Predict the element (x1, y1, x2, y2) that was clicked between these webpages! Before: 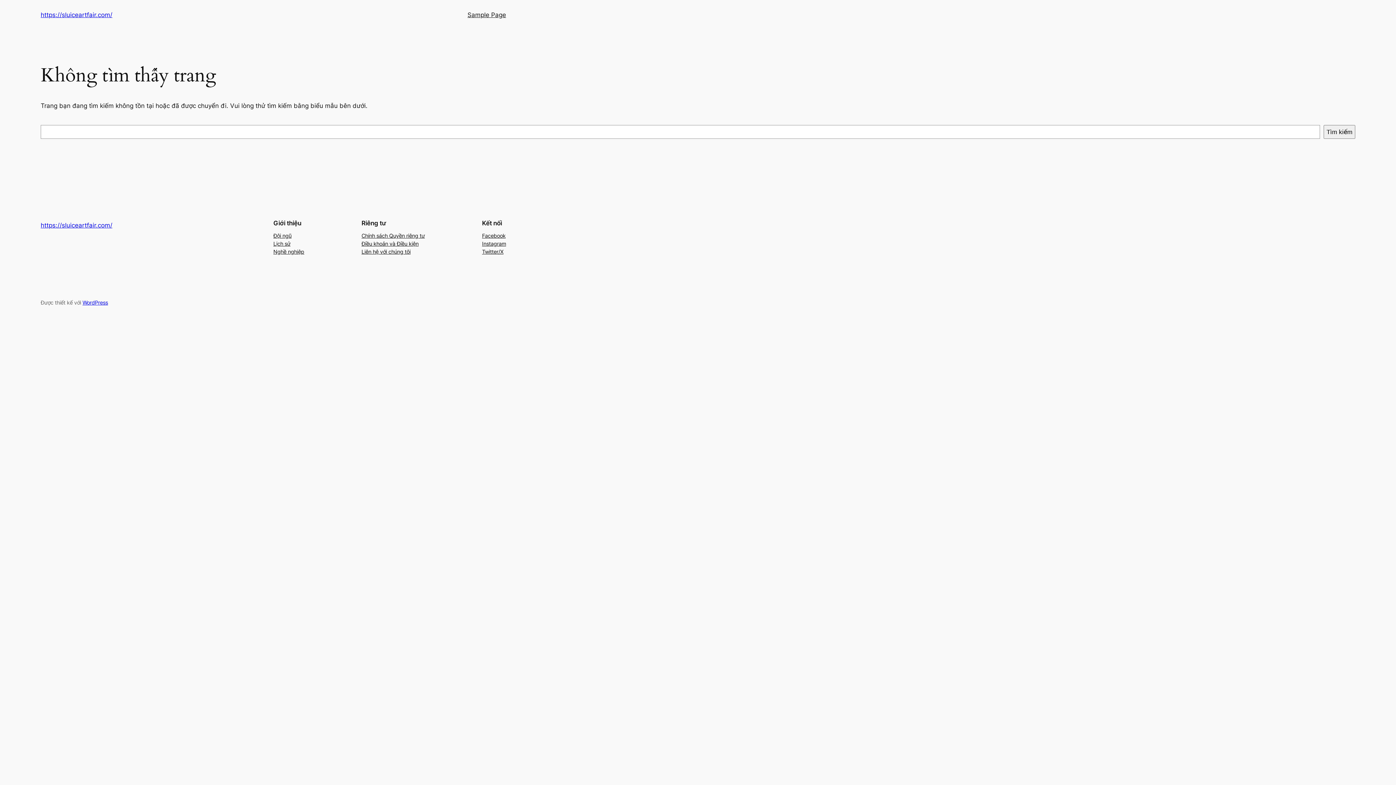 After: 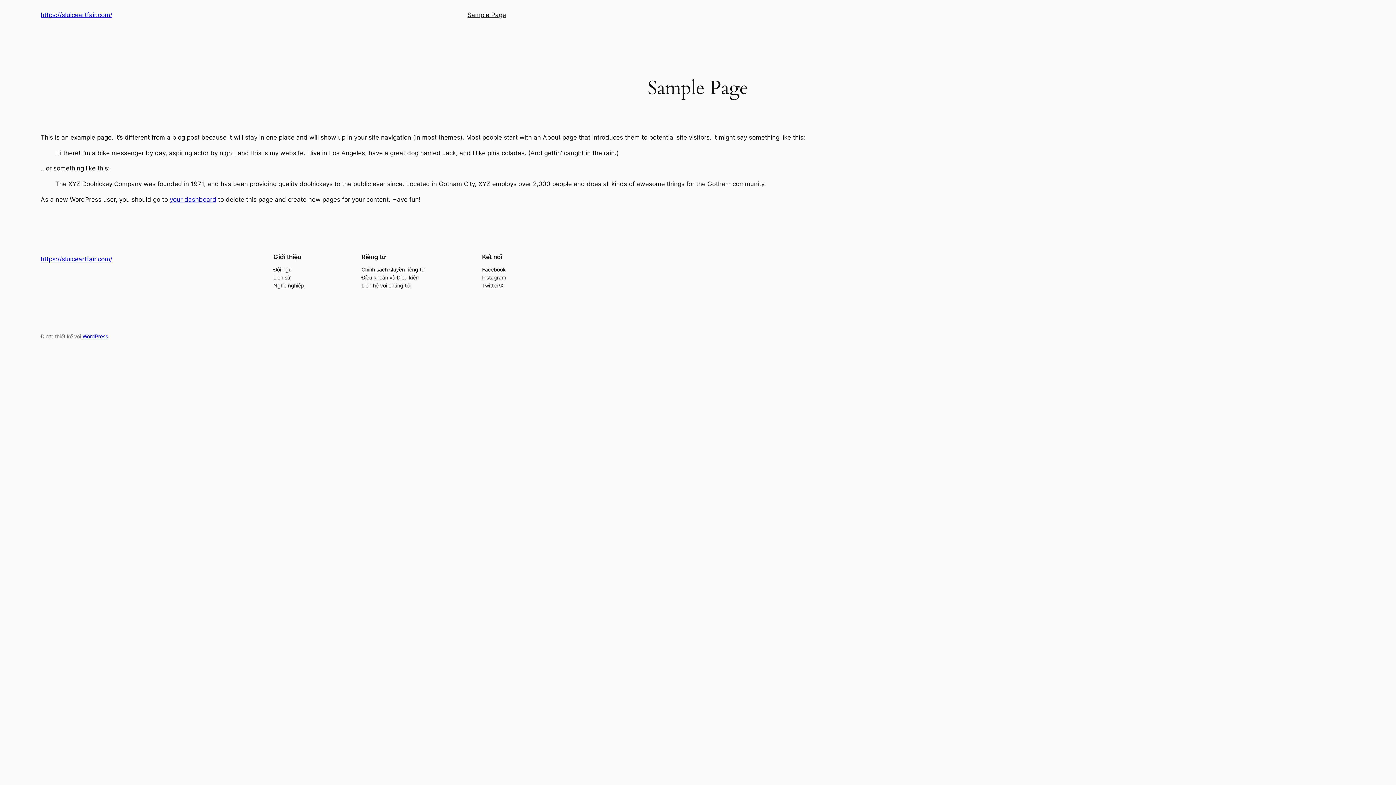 Action: label: Sample Page bbox: (467, 10, 506, 19)